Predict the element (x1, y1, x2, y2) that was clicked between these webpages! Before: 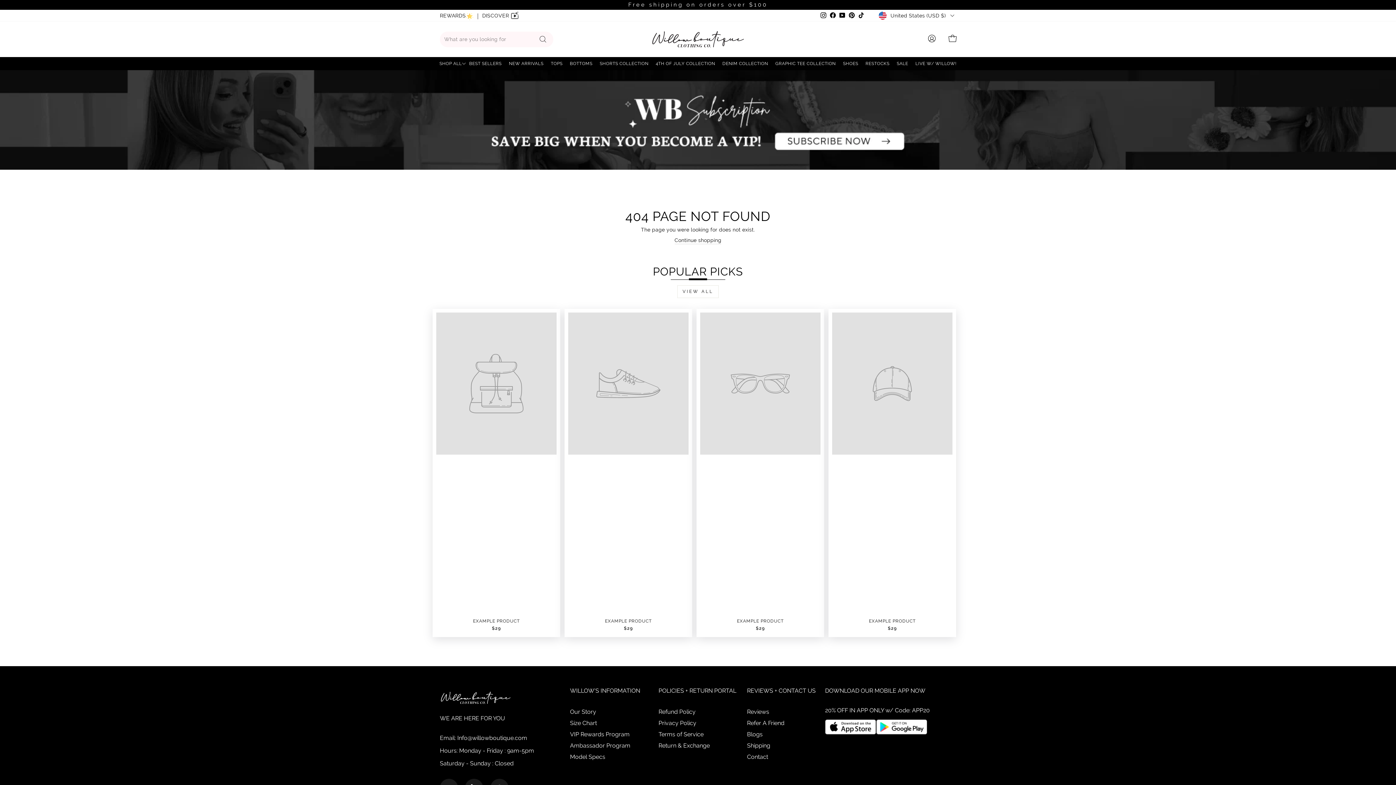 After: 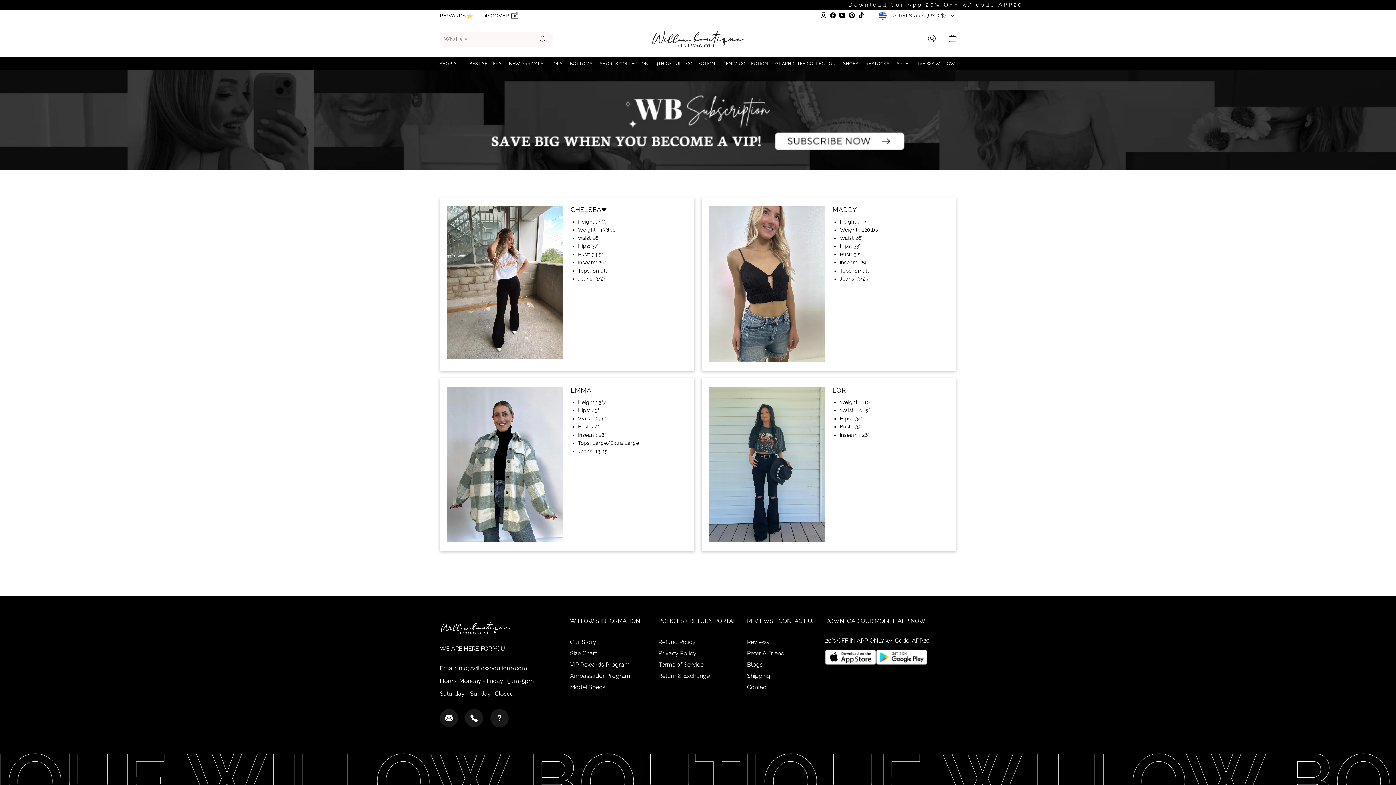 Action: label: Model Specs bbox: (570, 752, 605, 762)